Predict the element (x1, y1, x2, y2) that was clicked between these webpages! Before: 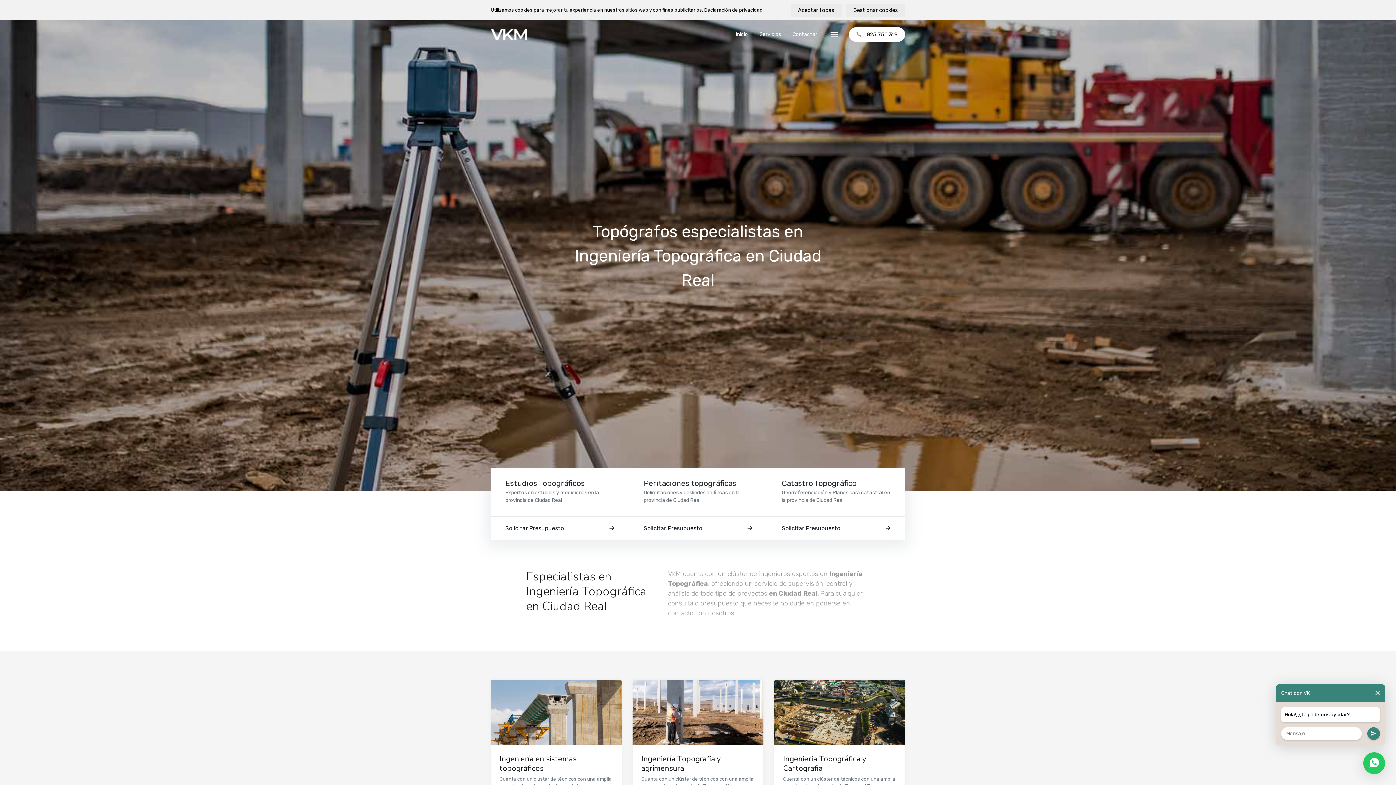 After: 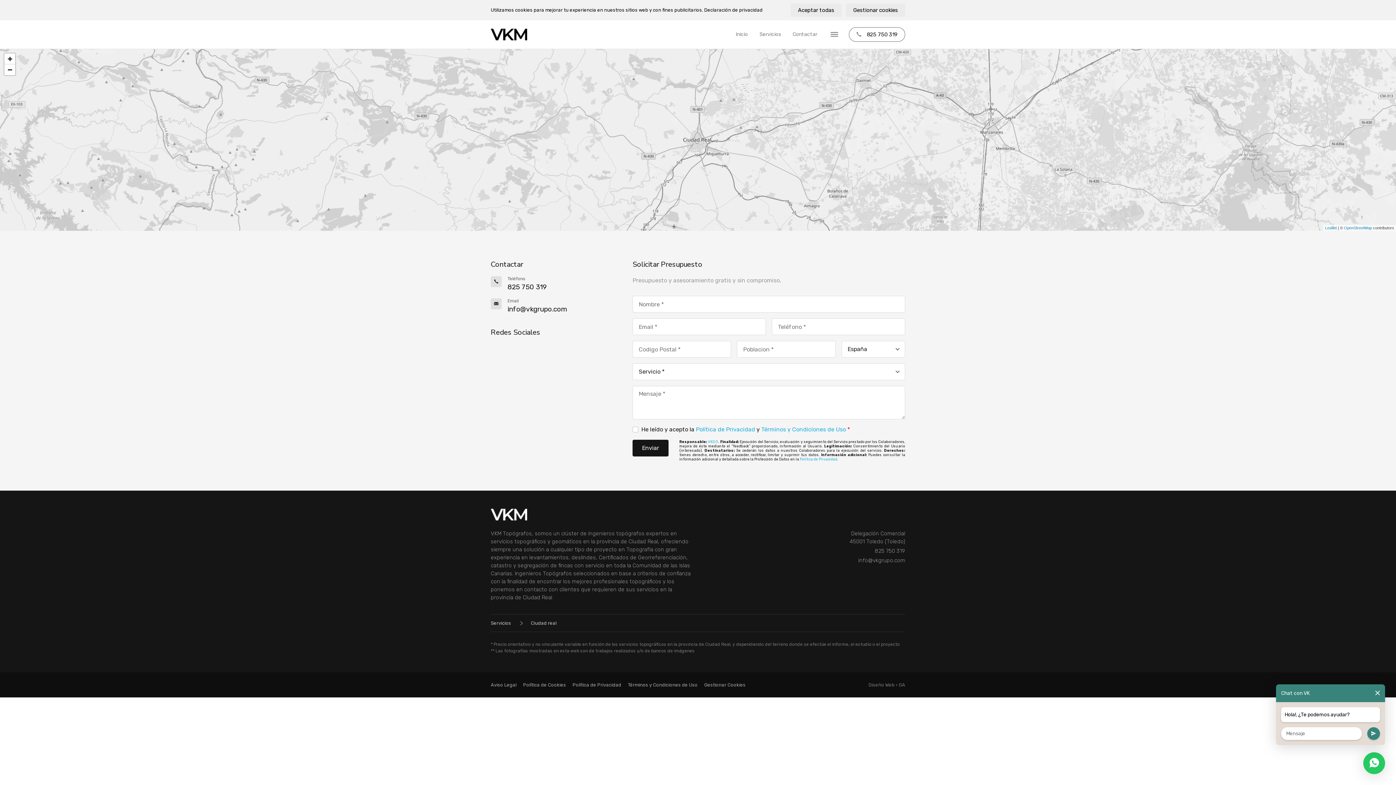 Action: label: Contactar bbox: (789, 28, 820, 40)